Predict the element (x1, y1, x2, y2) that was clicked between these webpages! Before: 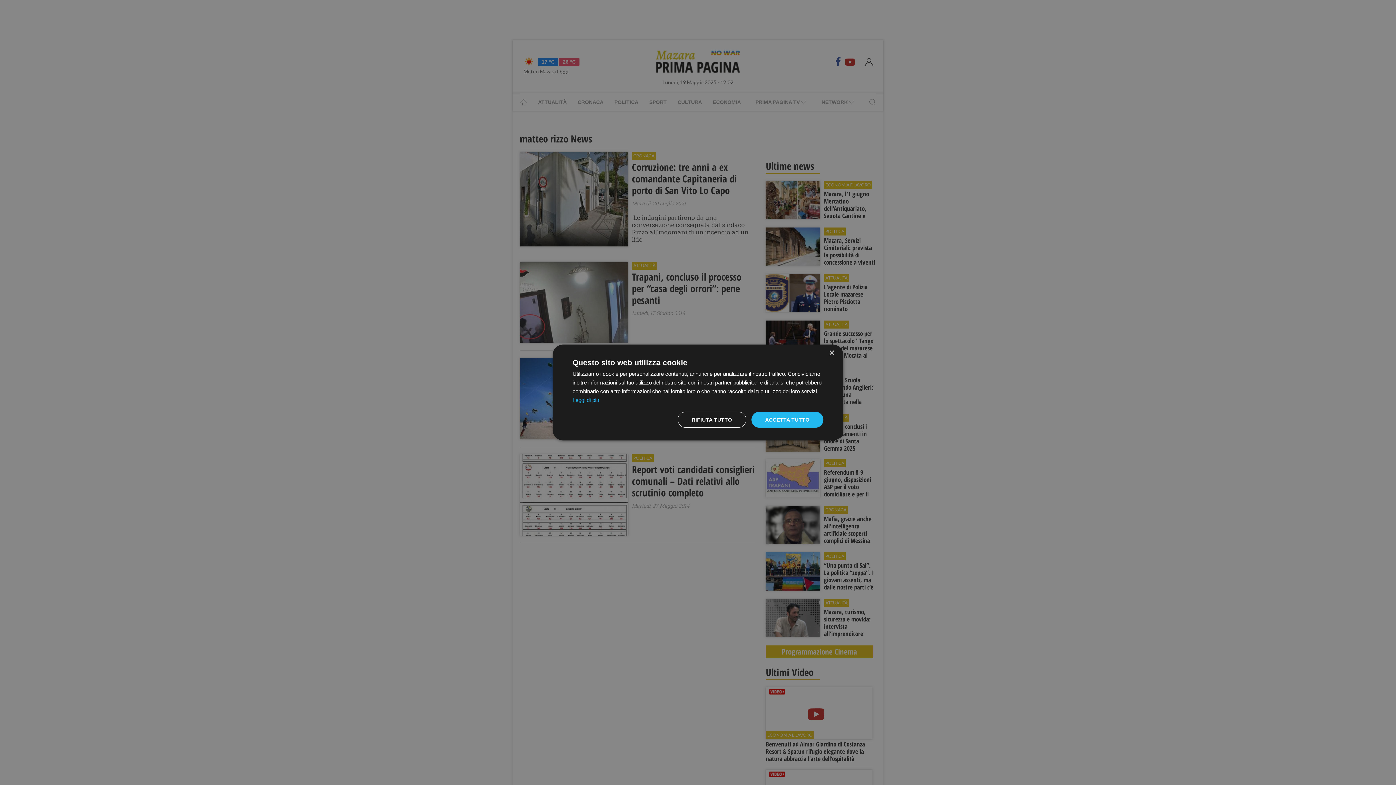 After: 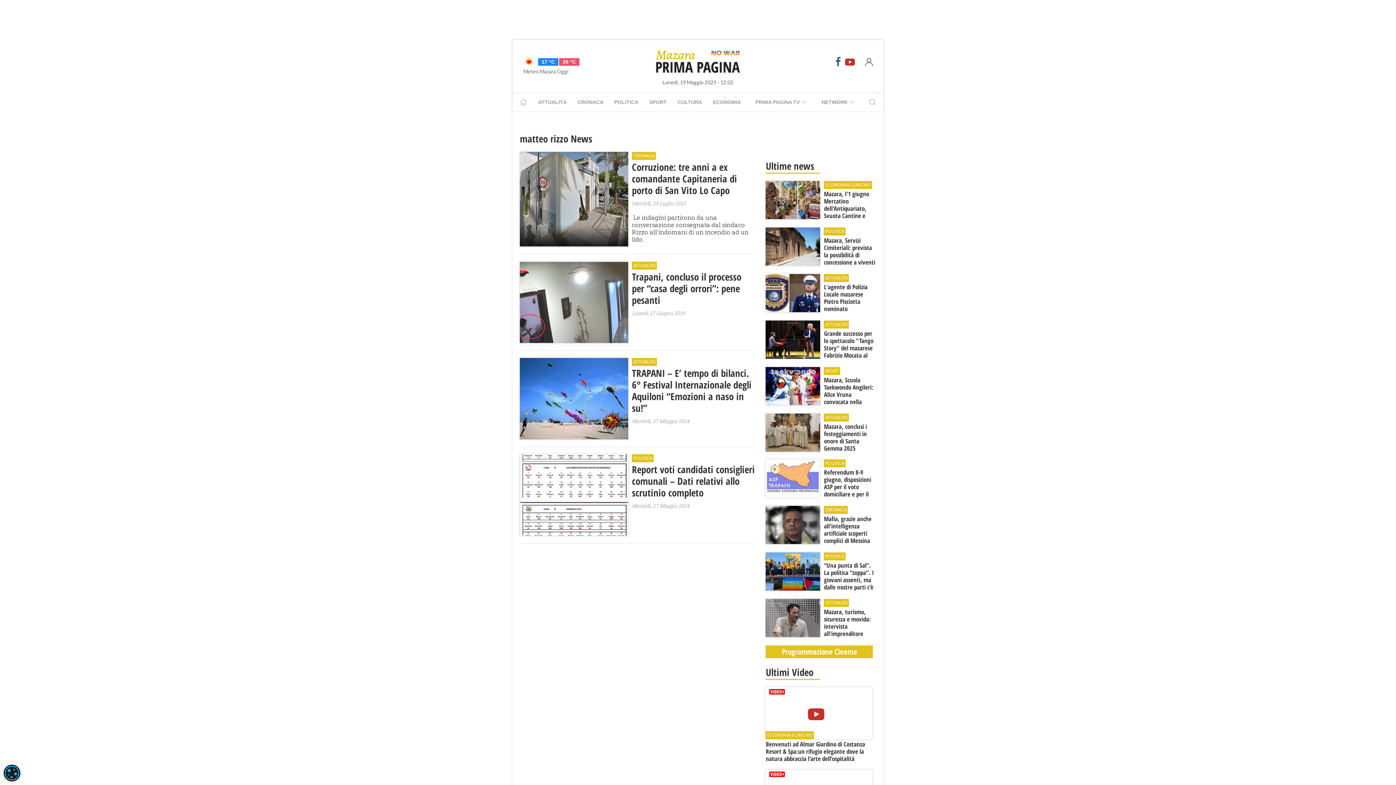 Action: bbox: (677, 412, 746, 428) label: RIFIUTA TUTTO